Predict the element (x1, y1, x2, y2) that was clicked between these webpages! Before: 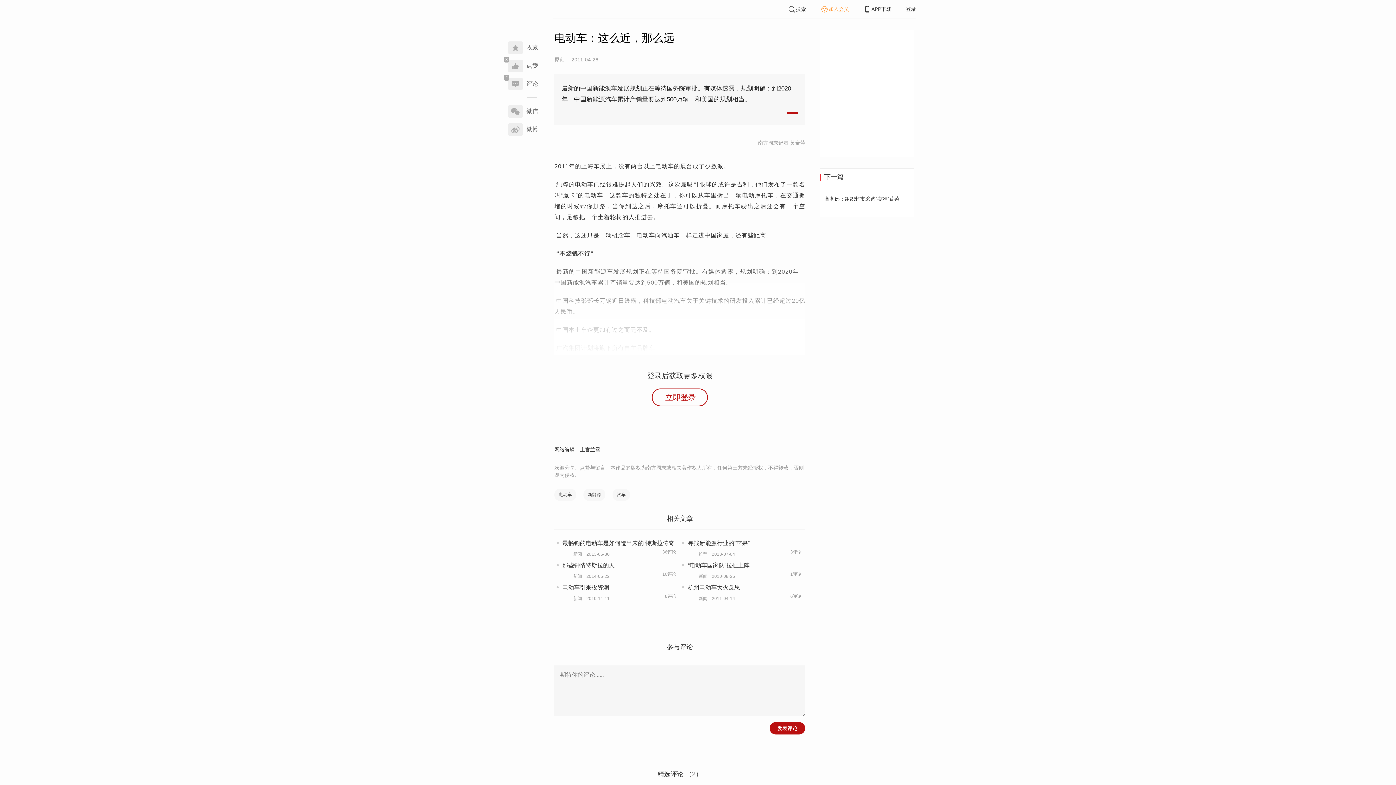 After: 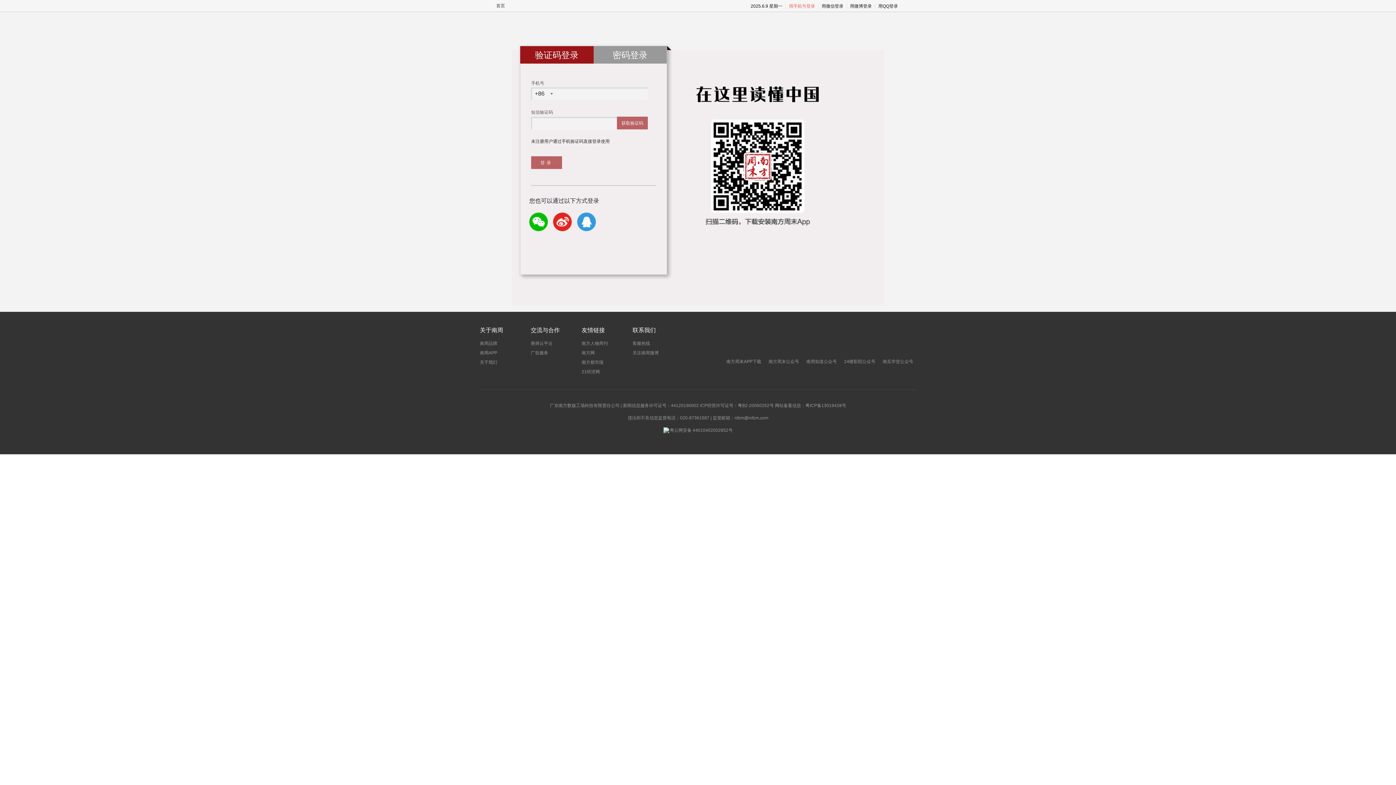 Action: label: 发表评论 bbox: (769, 722, 805, 735)